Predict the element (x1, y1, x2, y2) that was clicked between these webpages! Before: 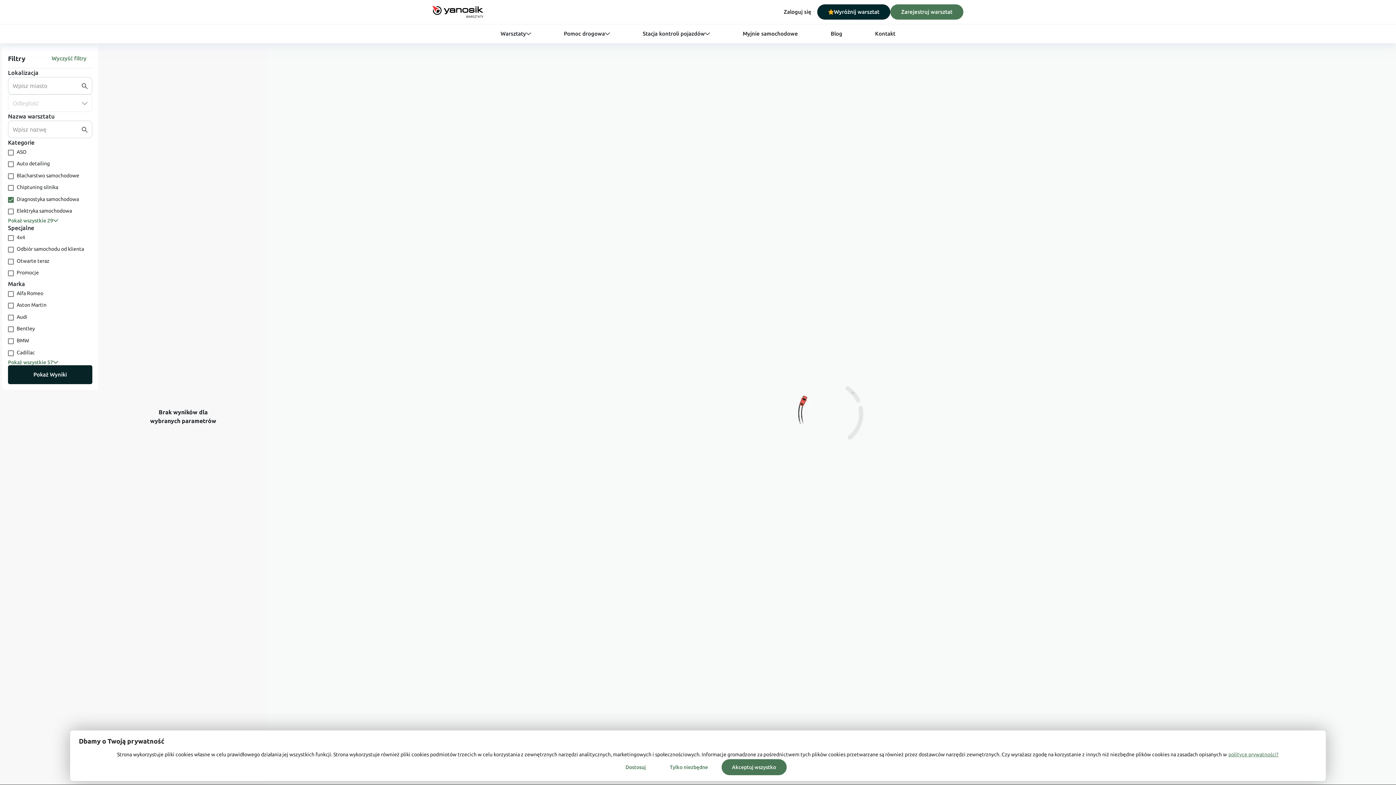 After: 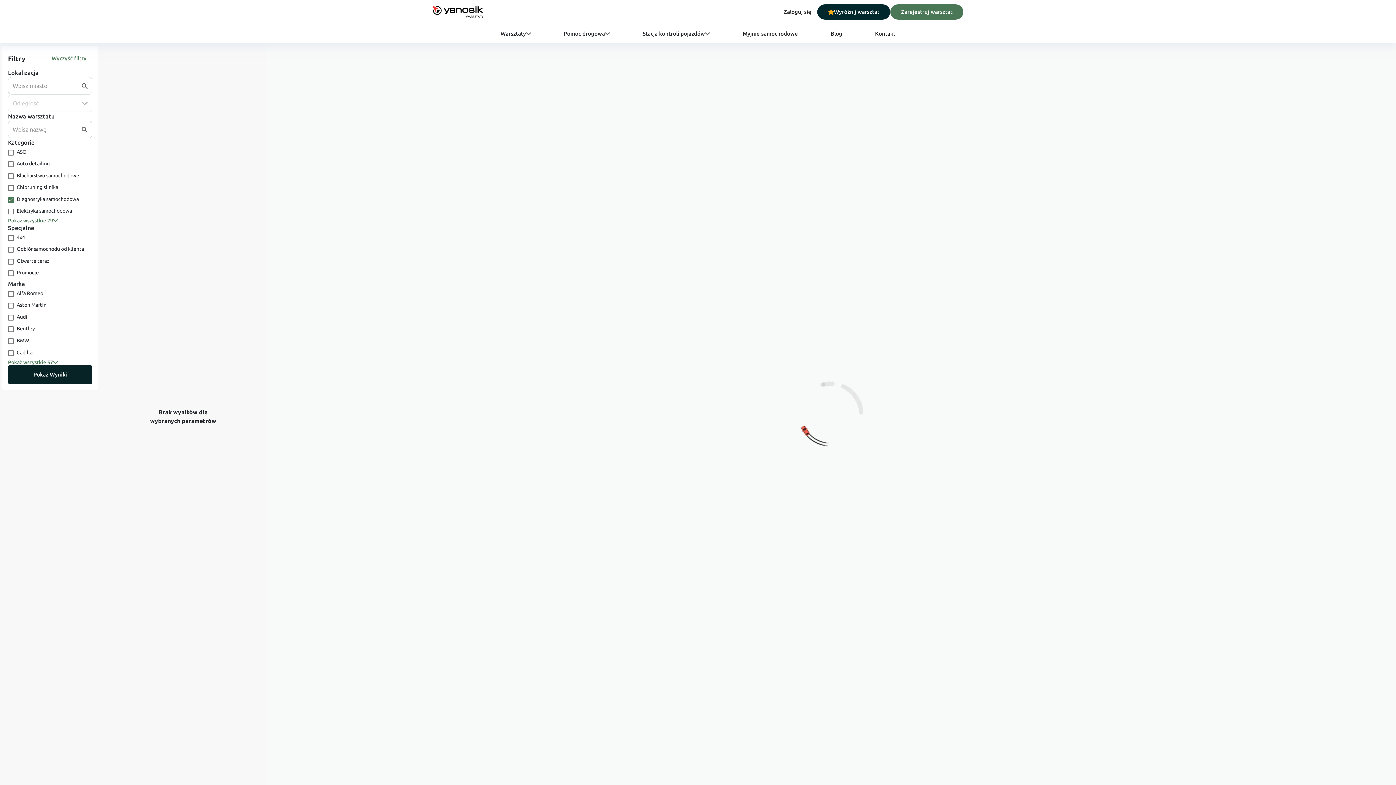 Action: label: Akceptuj wszystko bbox: (721, 759, 786, 775)